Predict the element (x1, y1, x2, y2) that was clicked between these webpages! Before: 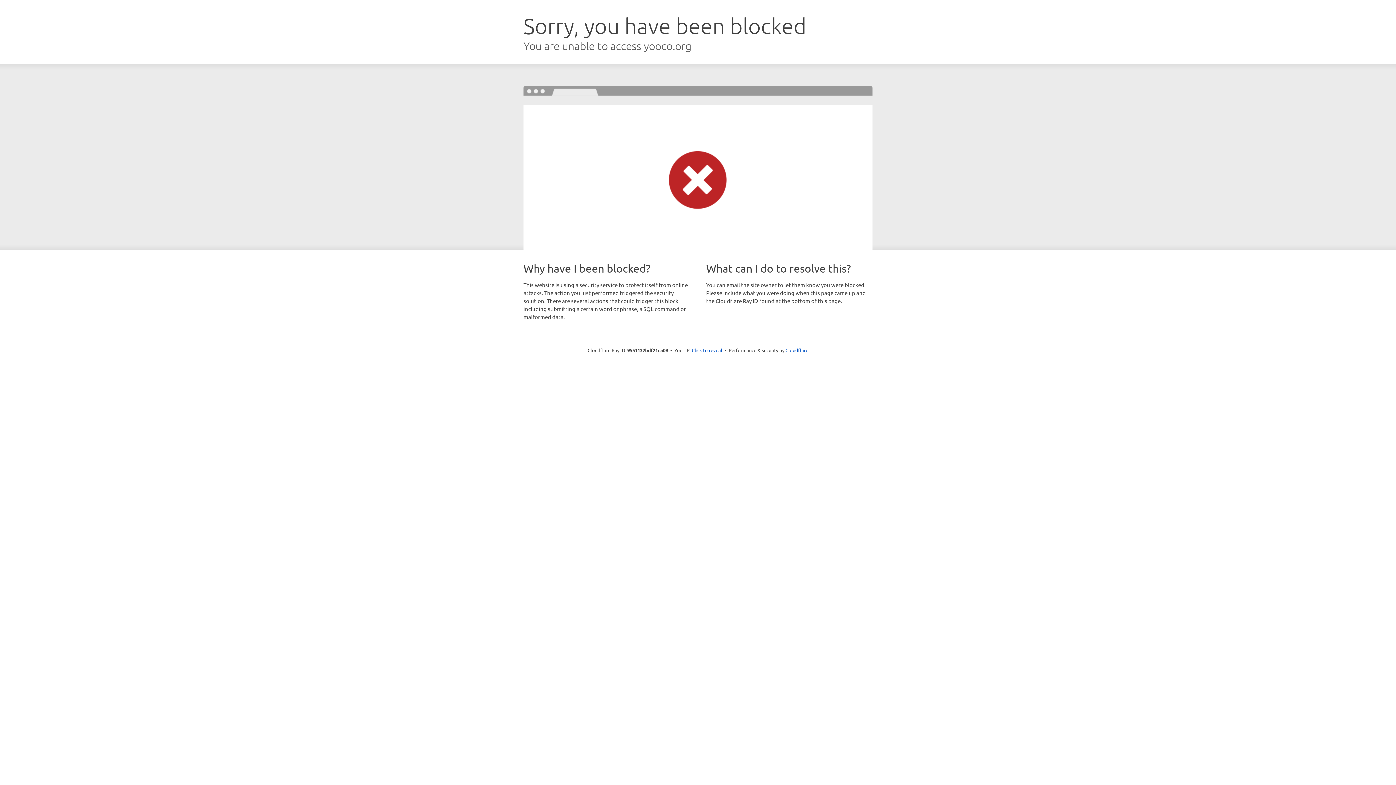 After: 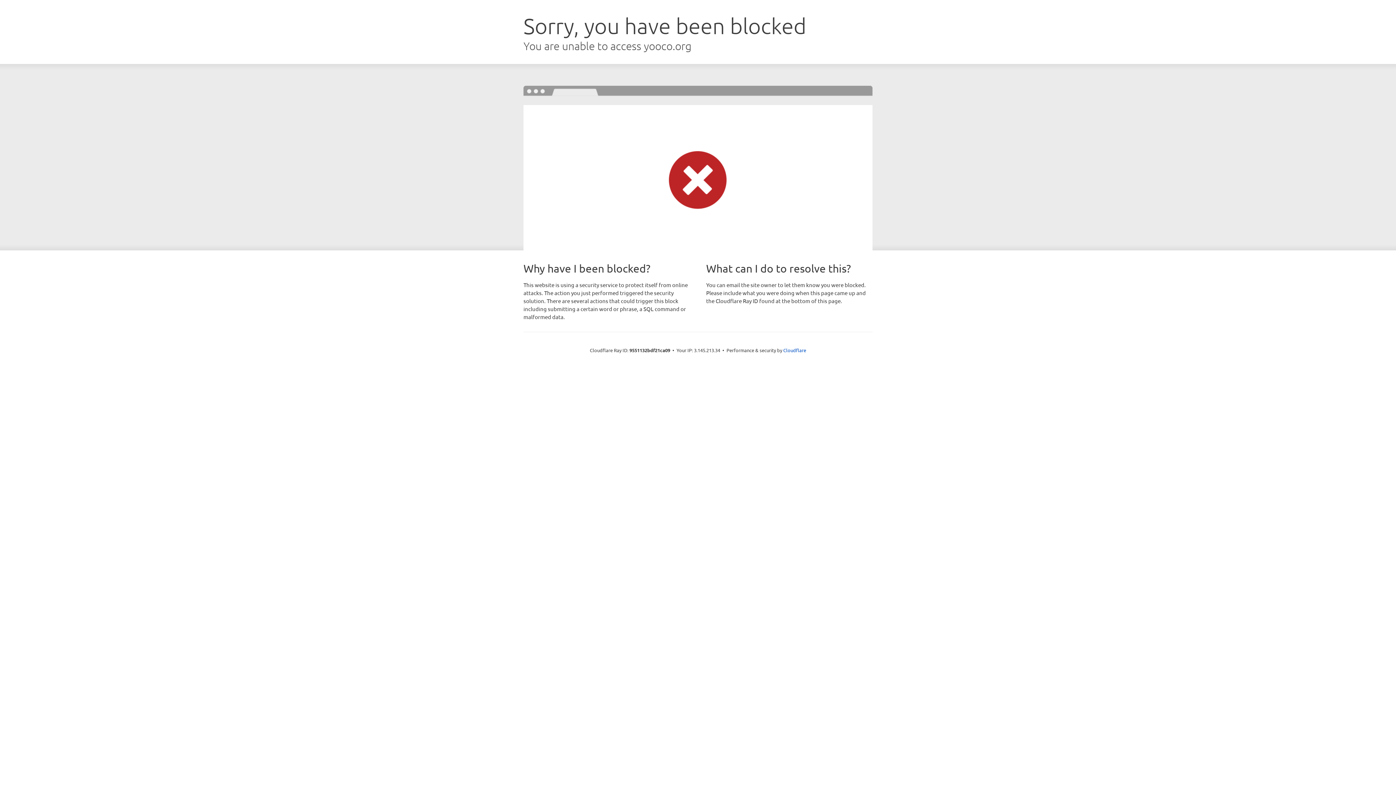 Action: label: Click to reveal bbox: (692, 346, 722, 353)